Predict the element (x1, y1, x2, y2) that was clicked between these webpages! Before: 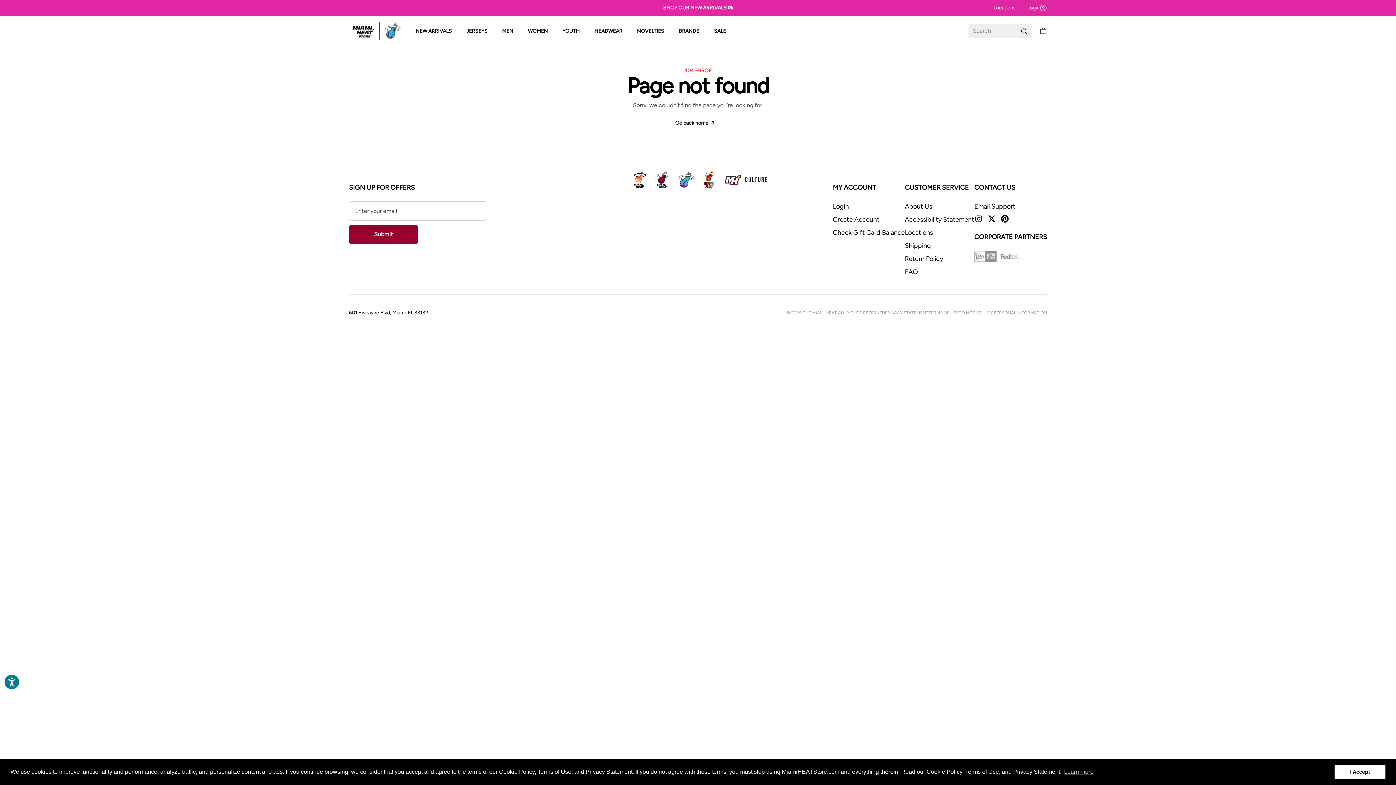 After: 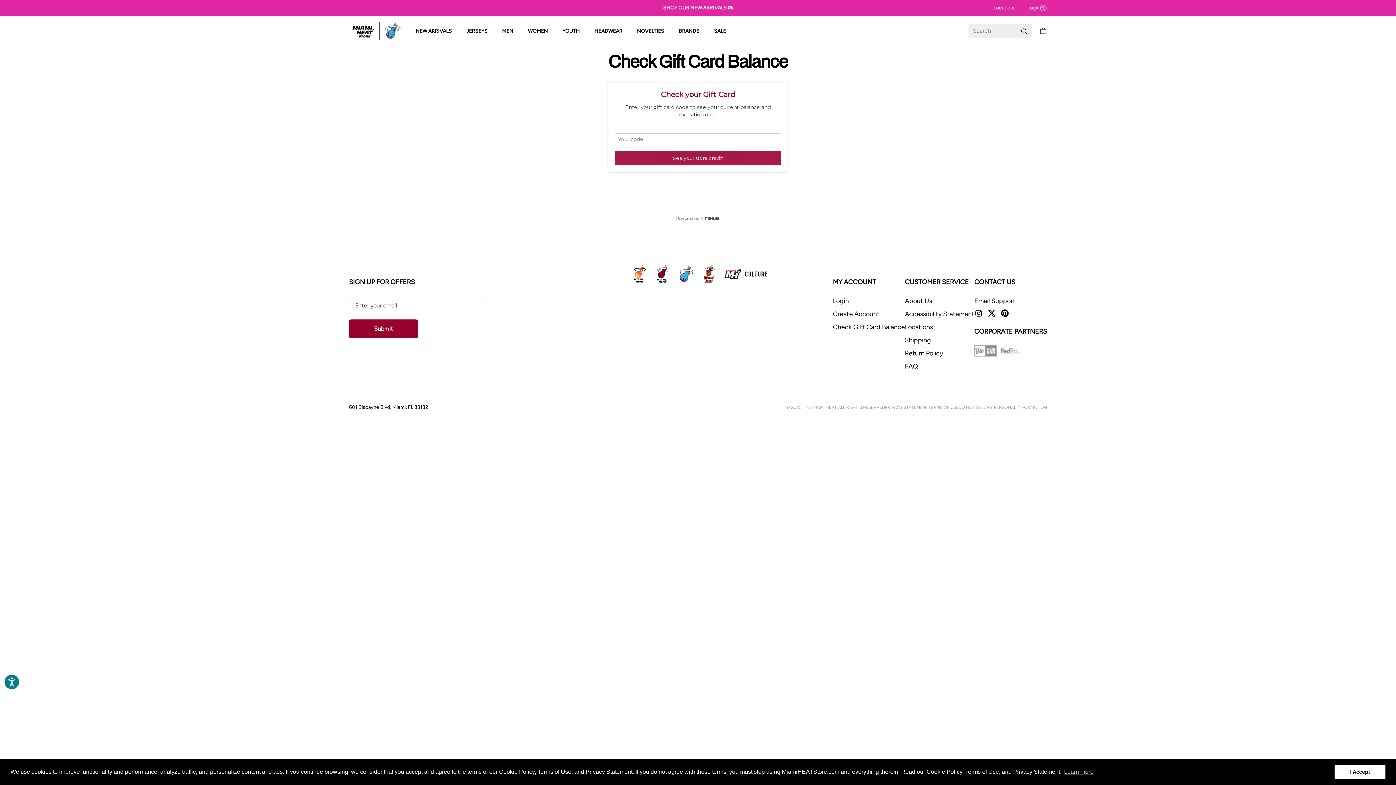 Action: label: Check Gift Card Balance bbox: (833, 227, 905, 237)